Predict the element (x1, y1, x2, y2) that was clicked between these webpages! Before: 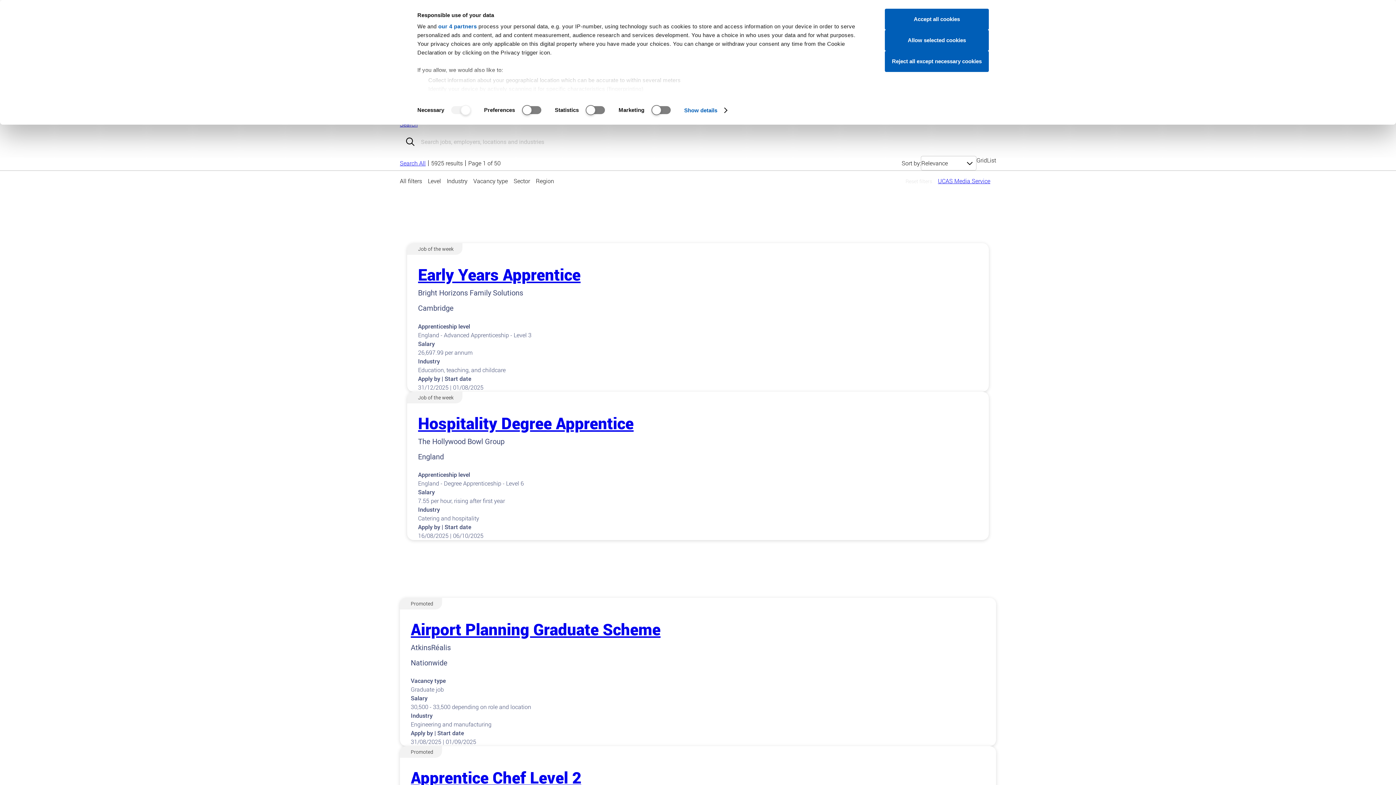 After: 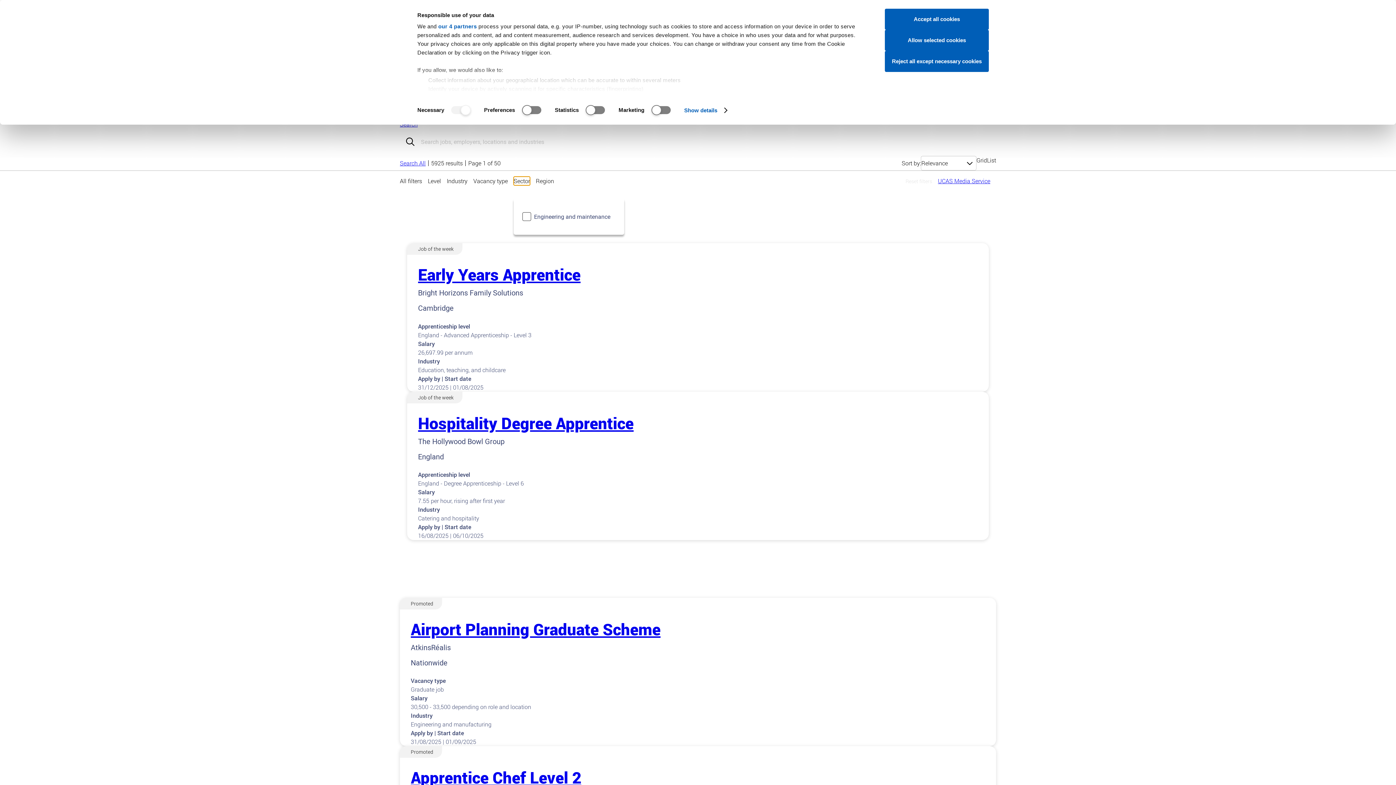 Action: bbox: (513, 176, 530, 185) label: Sector